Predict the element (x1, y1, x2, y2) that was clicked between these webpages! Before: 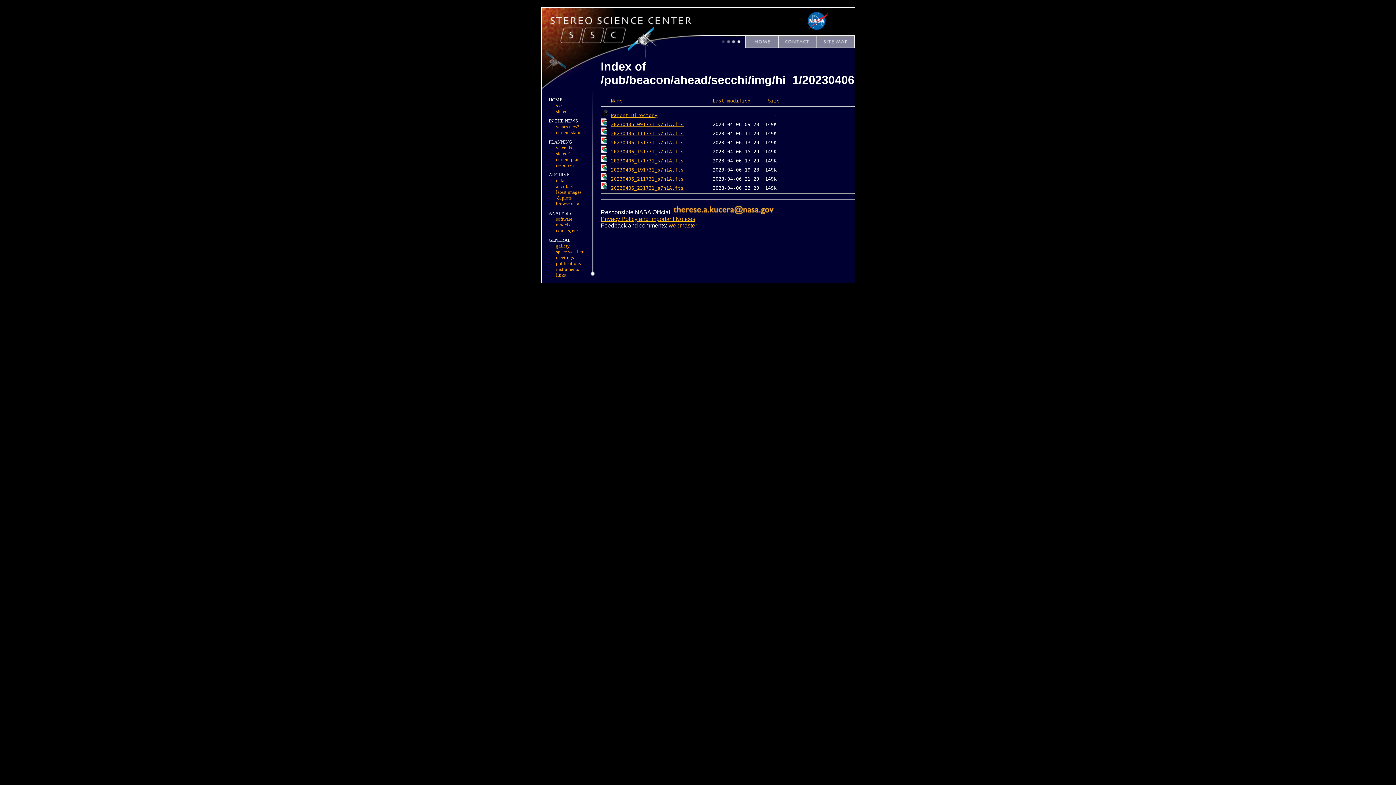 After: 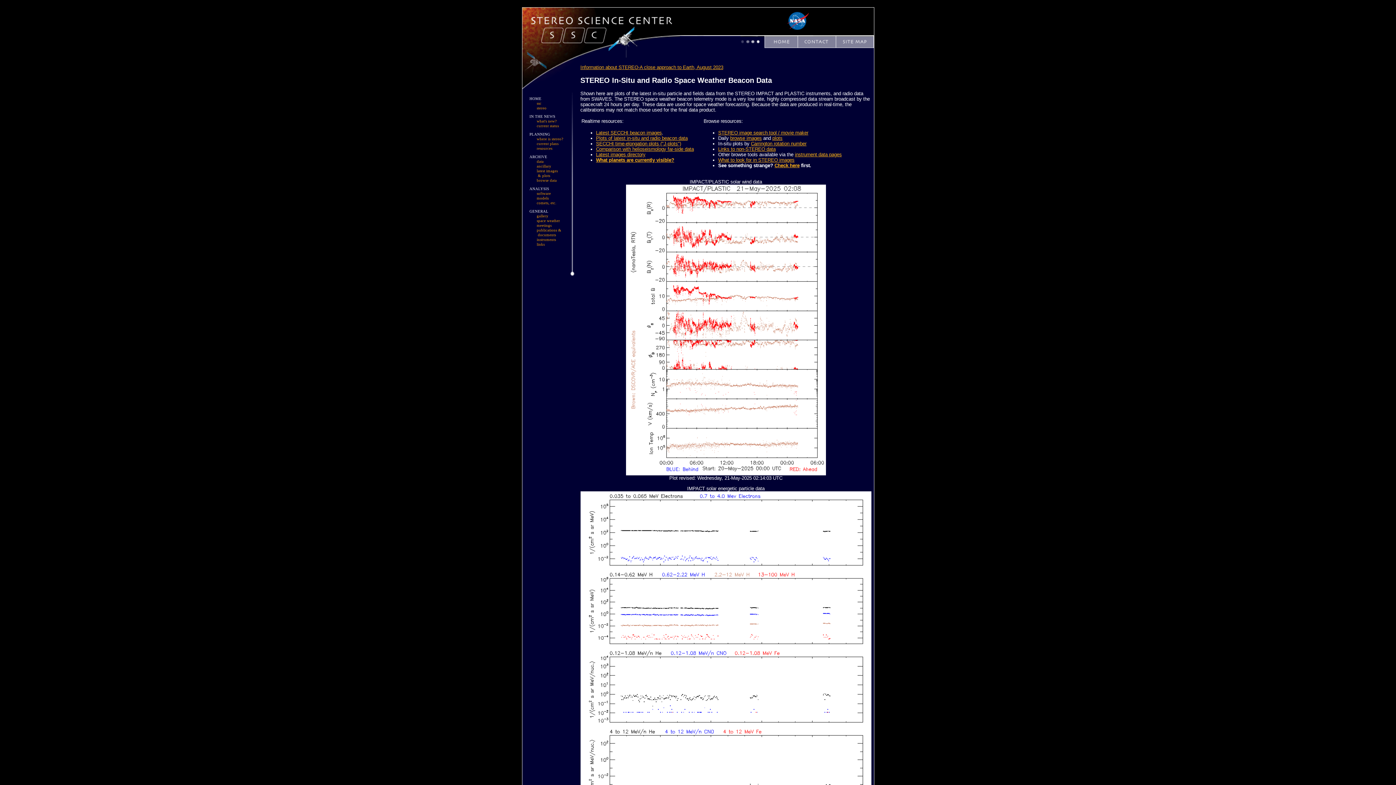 Action: bbox: (557, 195, 571, 200) label: & plots